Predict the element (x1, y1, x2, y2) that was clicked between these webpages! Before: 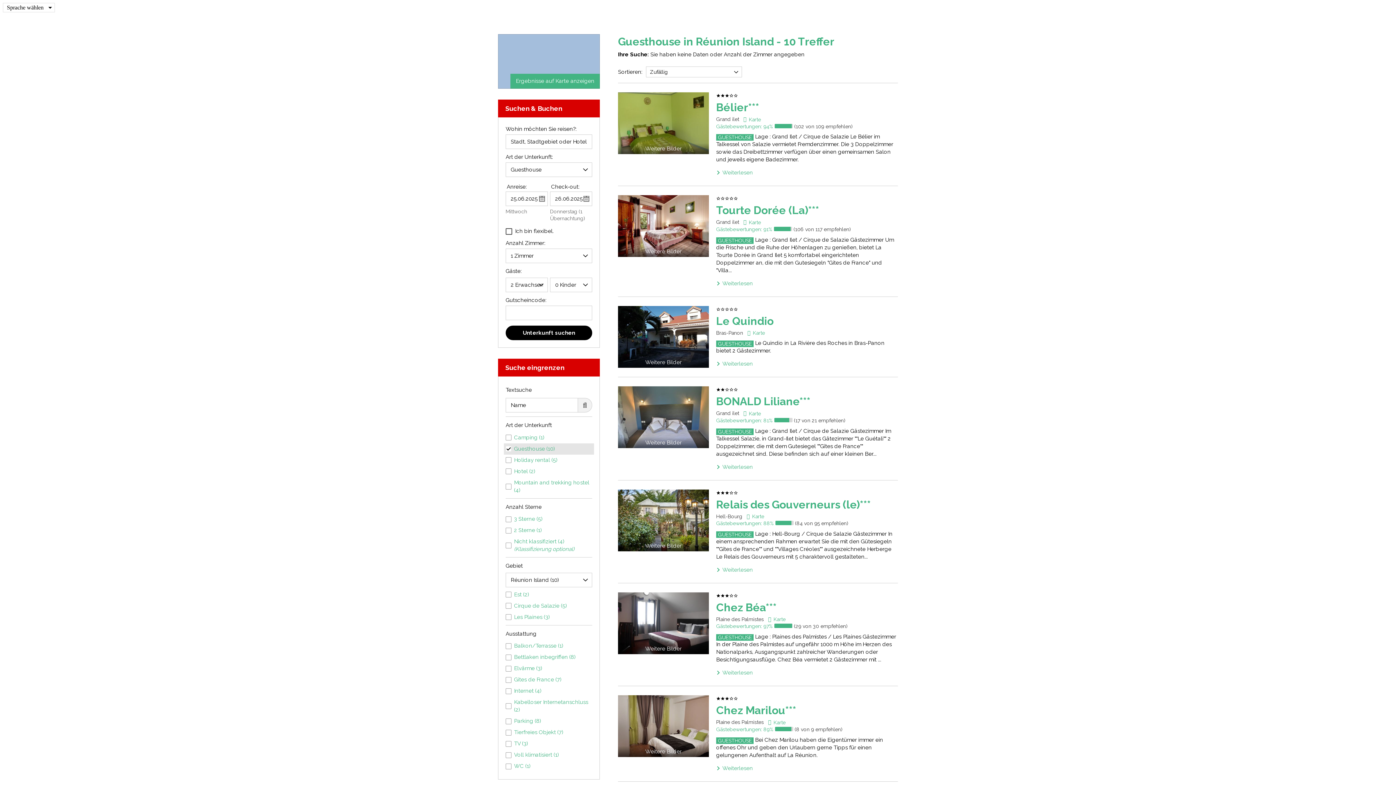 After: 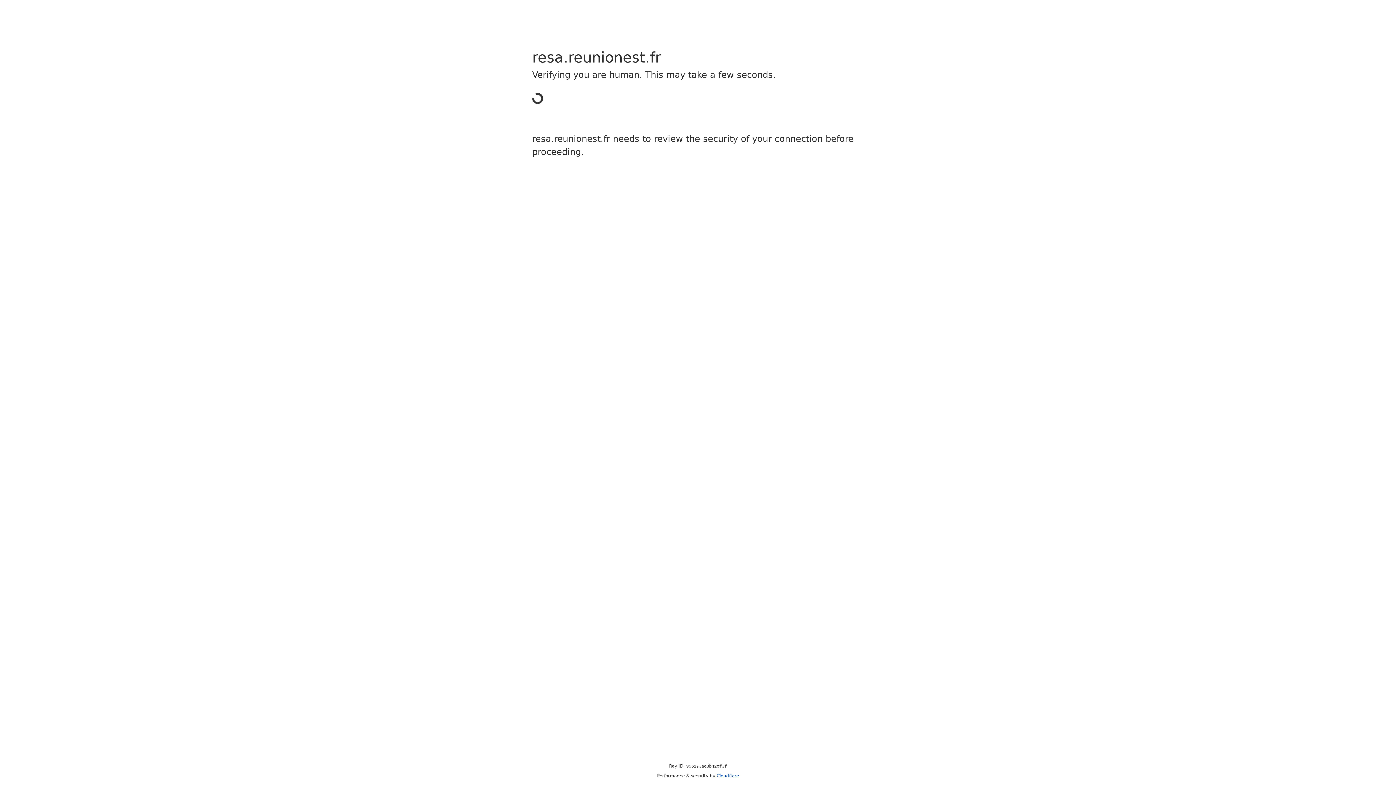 Action: label: Weiterlesen bbox: (716, 463, 753, 470)